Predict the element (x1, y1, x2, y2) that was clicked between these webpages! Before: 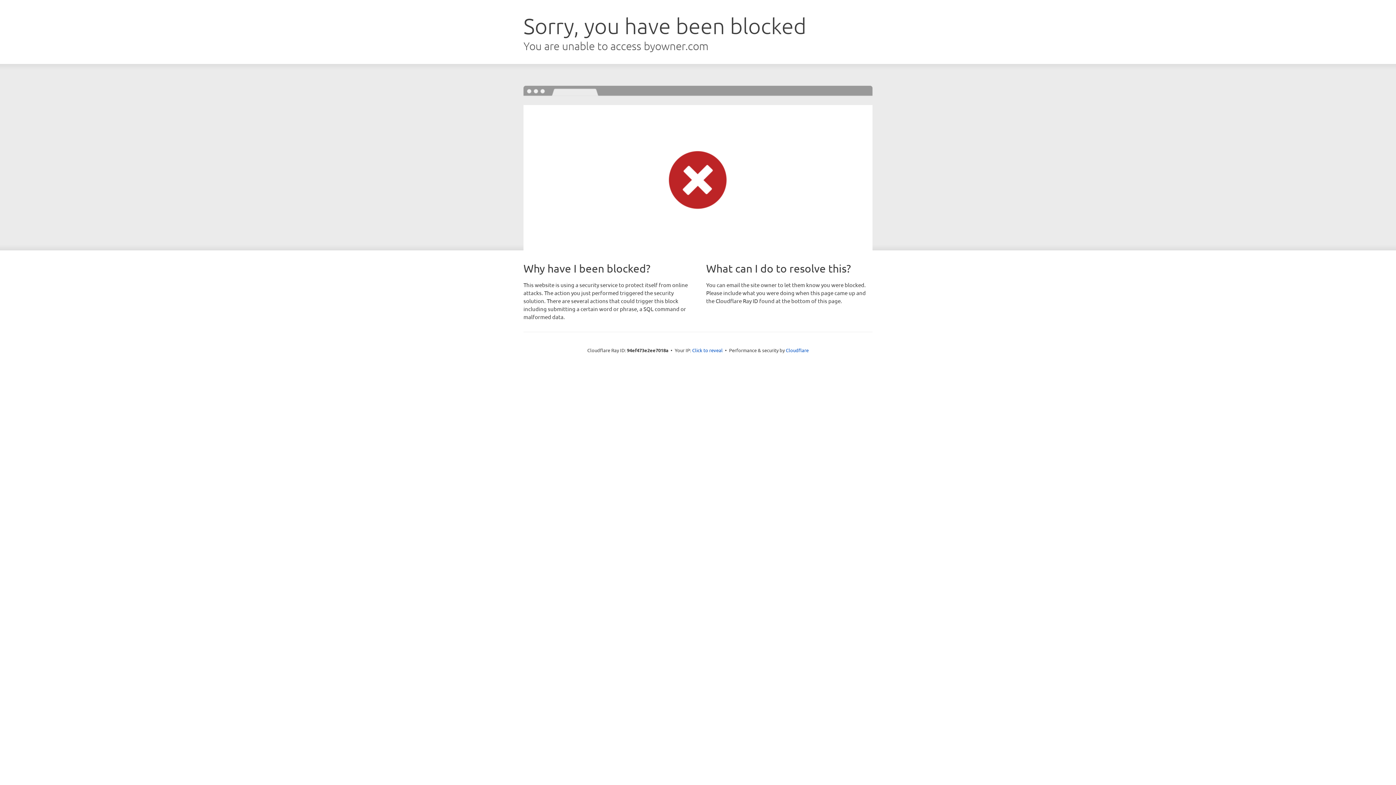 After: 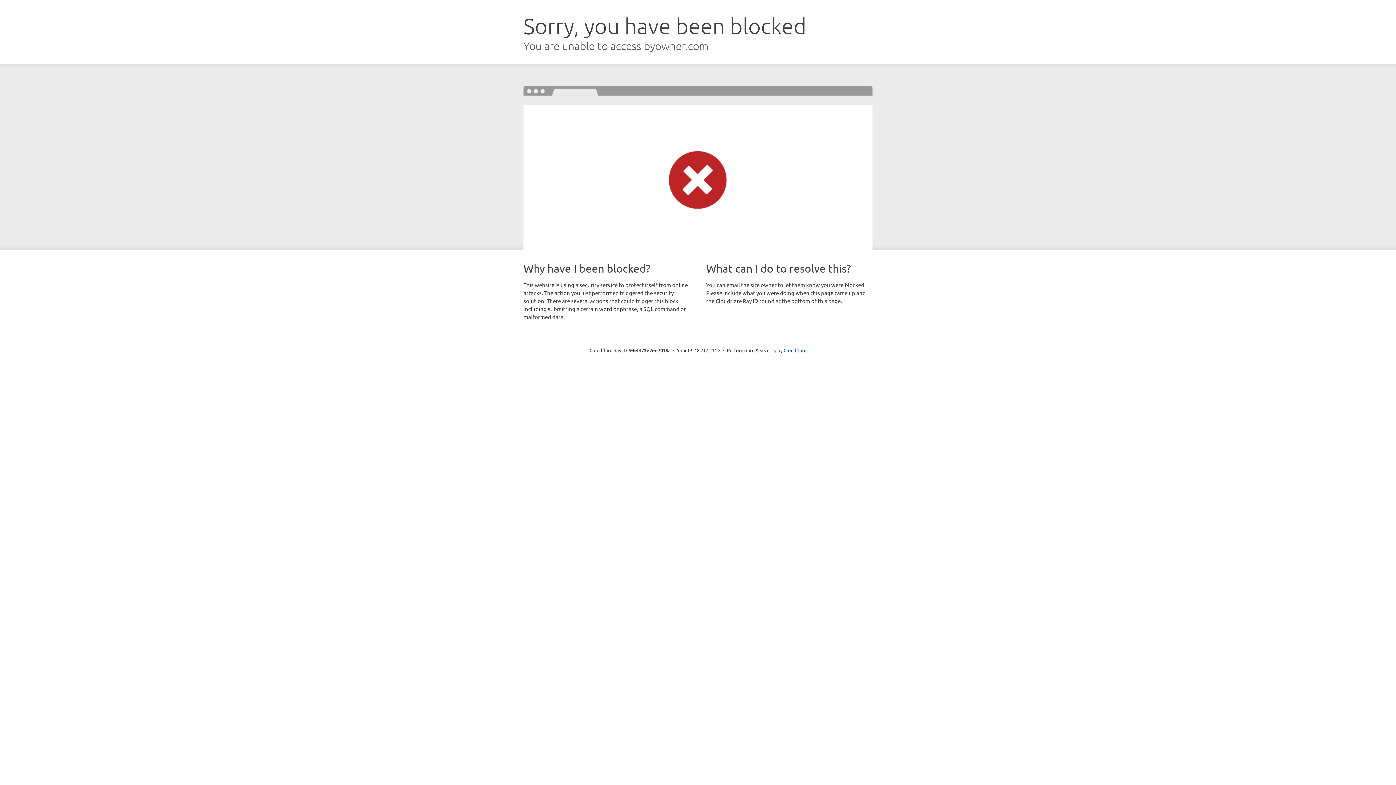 Action: bbox: (692, 346, 722, 353) label: Click to reveal